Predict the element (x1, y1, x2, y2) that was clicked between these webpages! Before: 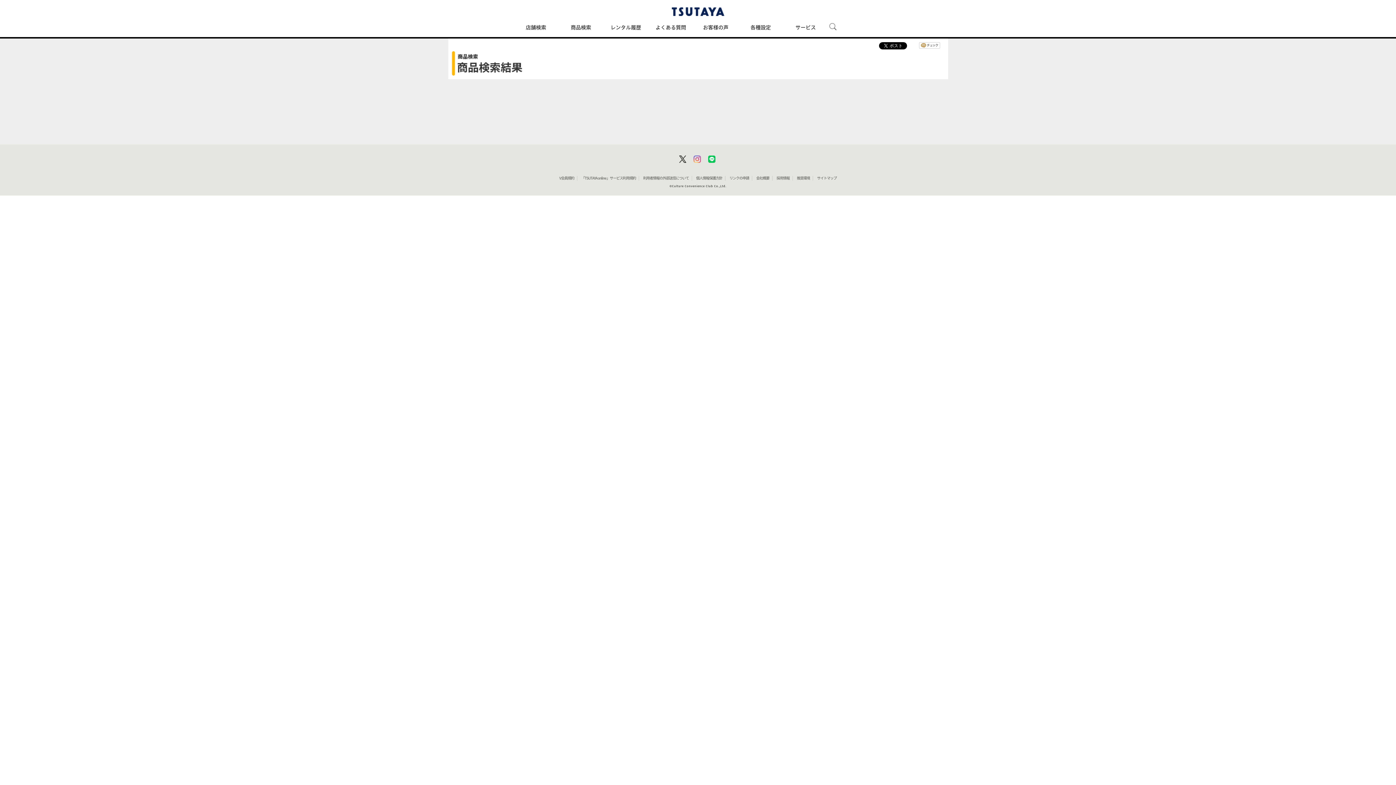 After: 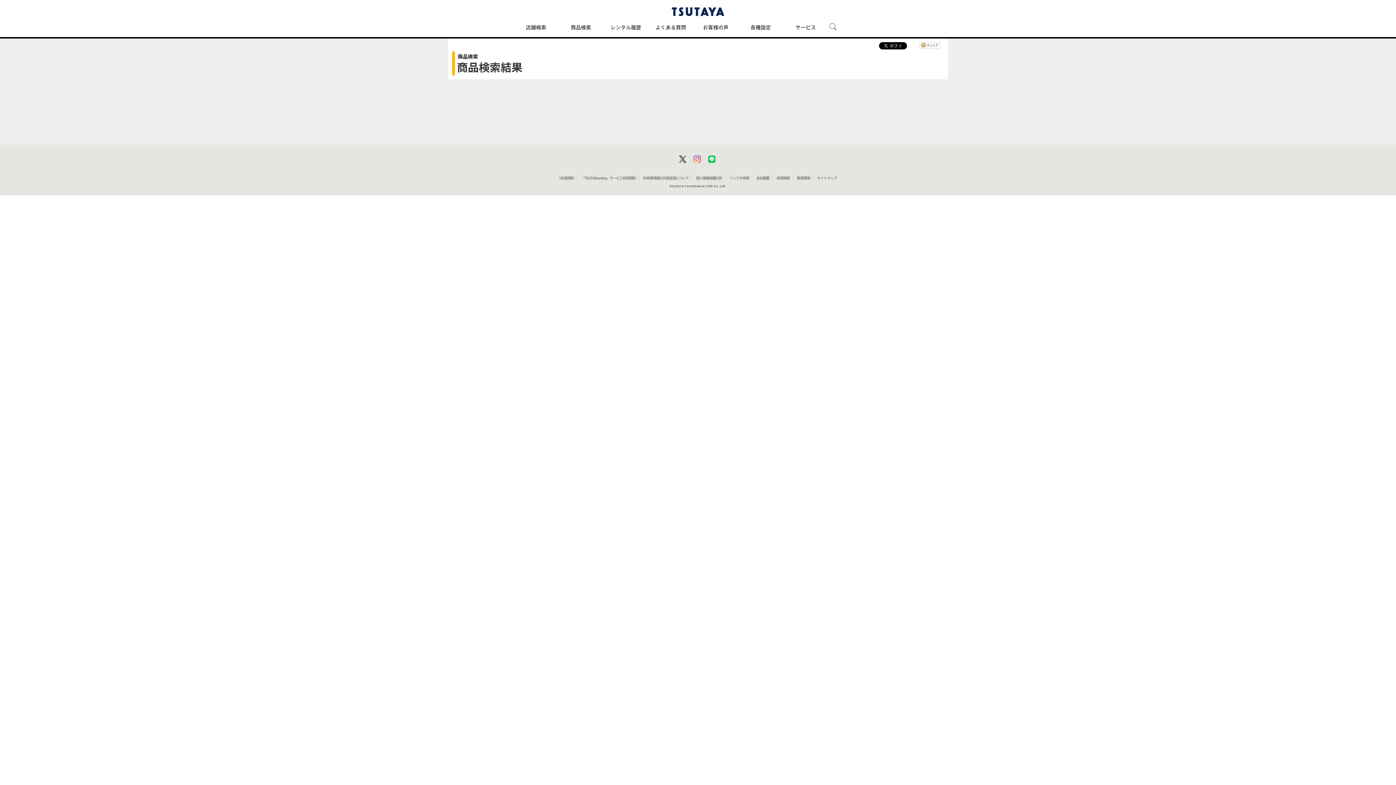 Action: label: V会員規約 bbox: (559, 176, 574, 180)